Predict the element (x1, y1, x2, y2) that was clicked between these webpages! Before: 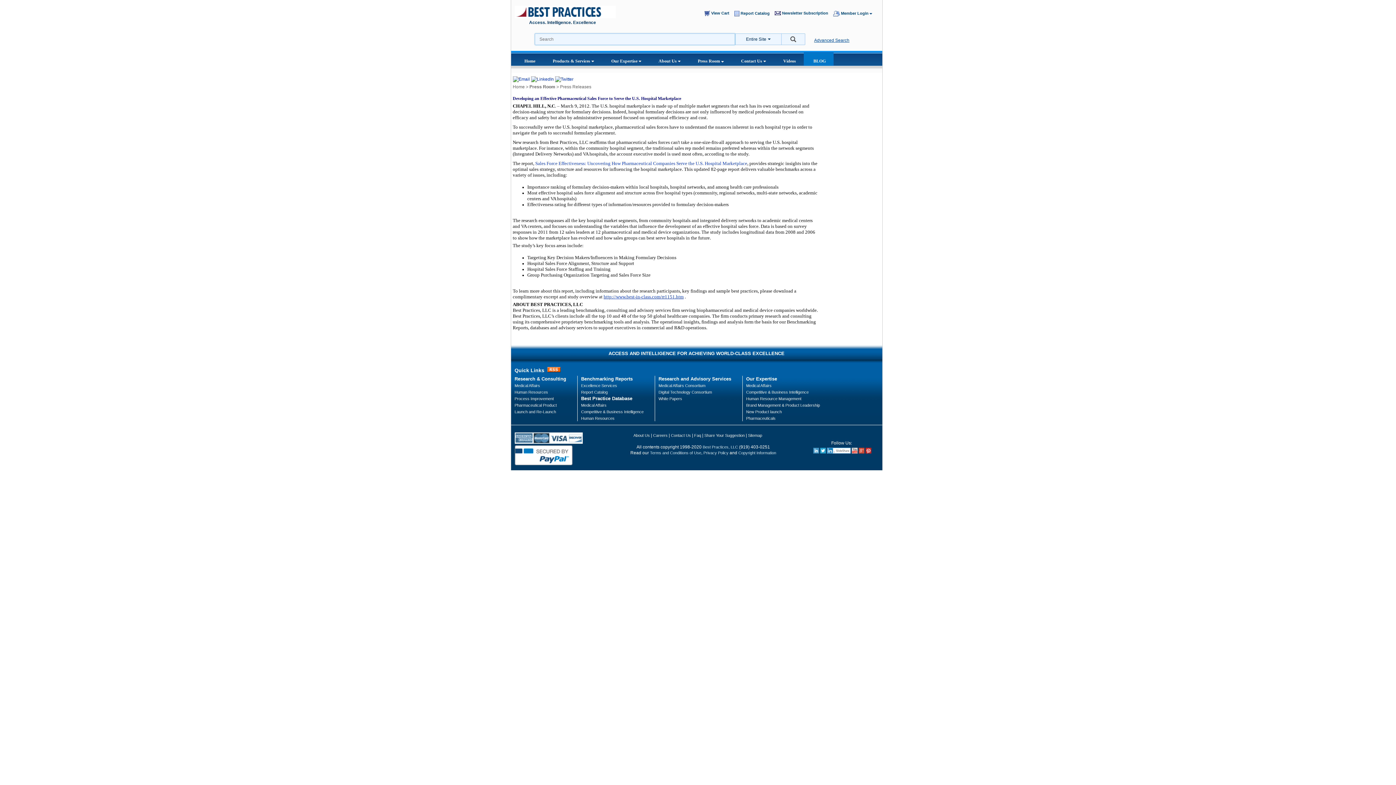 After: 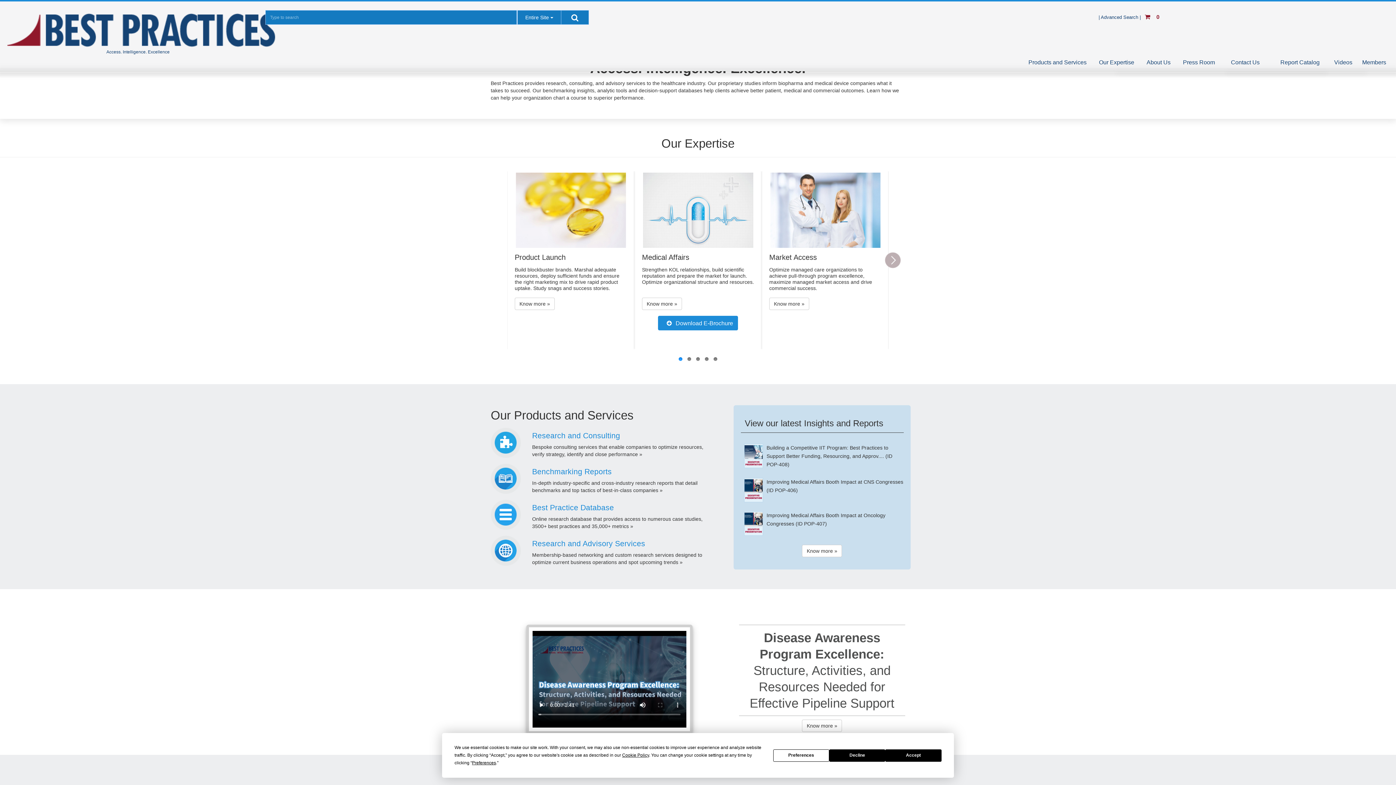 Action: label: Home  bbox: (512, 84, 526, 89)